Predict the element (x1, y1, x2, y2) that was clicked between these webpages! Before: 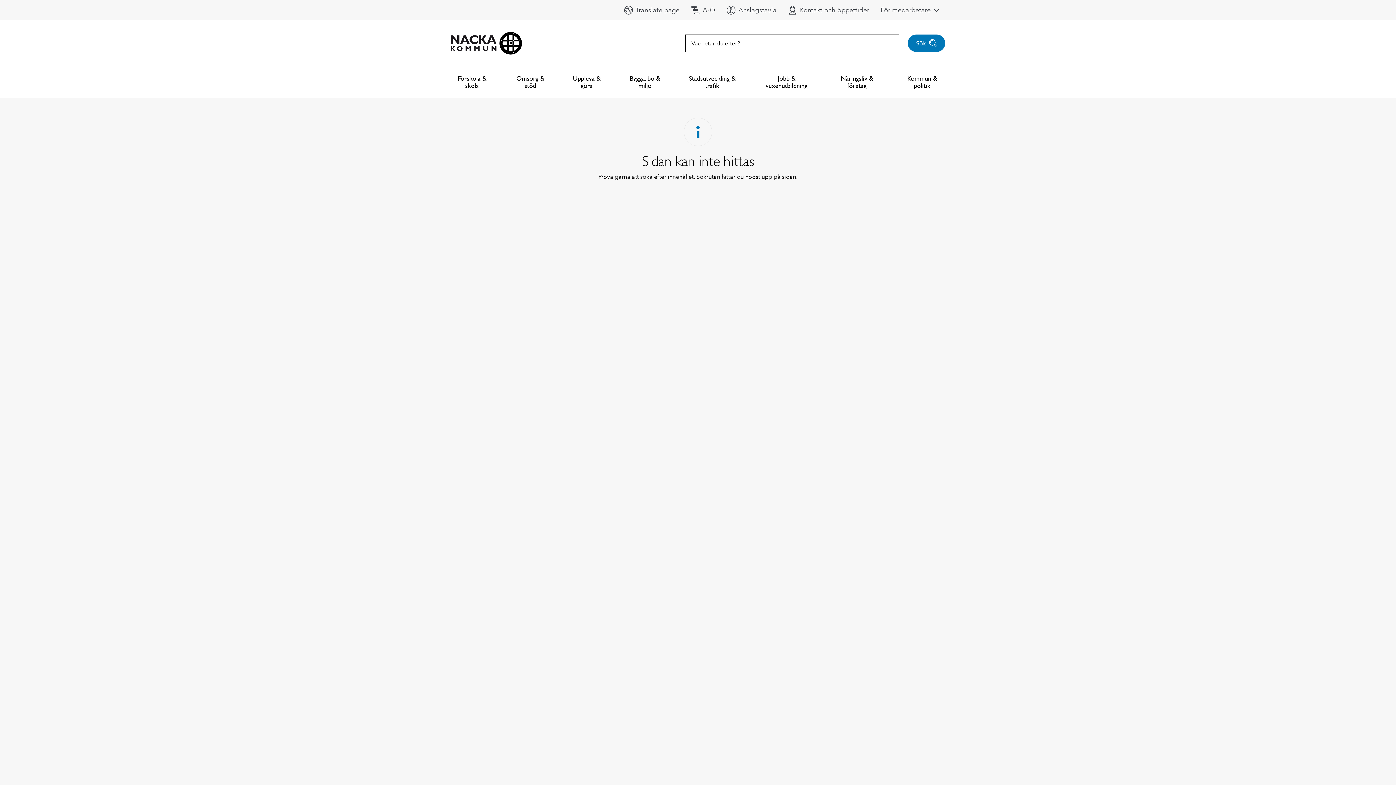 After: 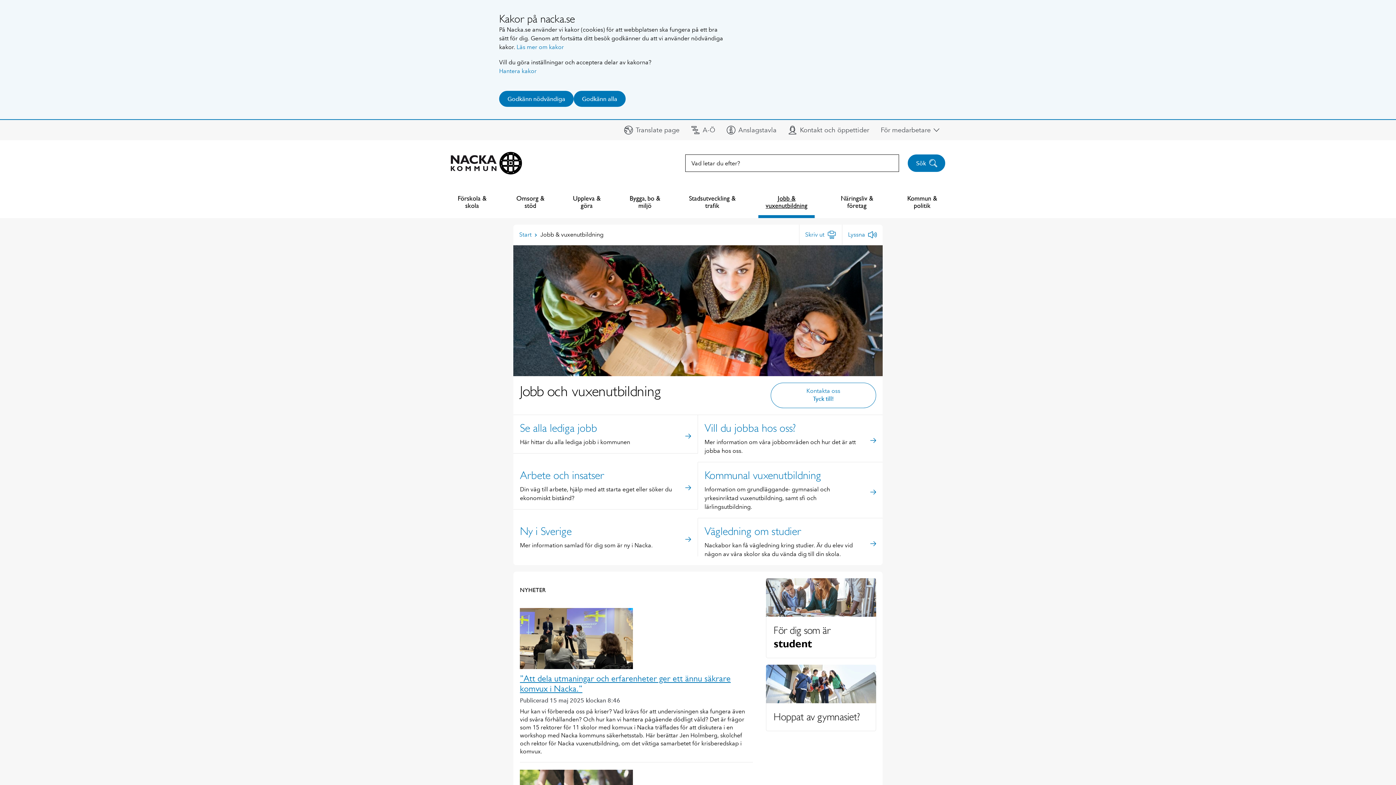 Action: label: Jobb & vuxenutbildning bbox: (758, 66, 814, 98)